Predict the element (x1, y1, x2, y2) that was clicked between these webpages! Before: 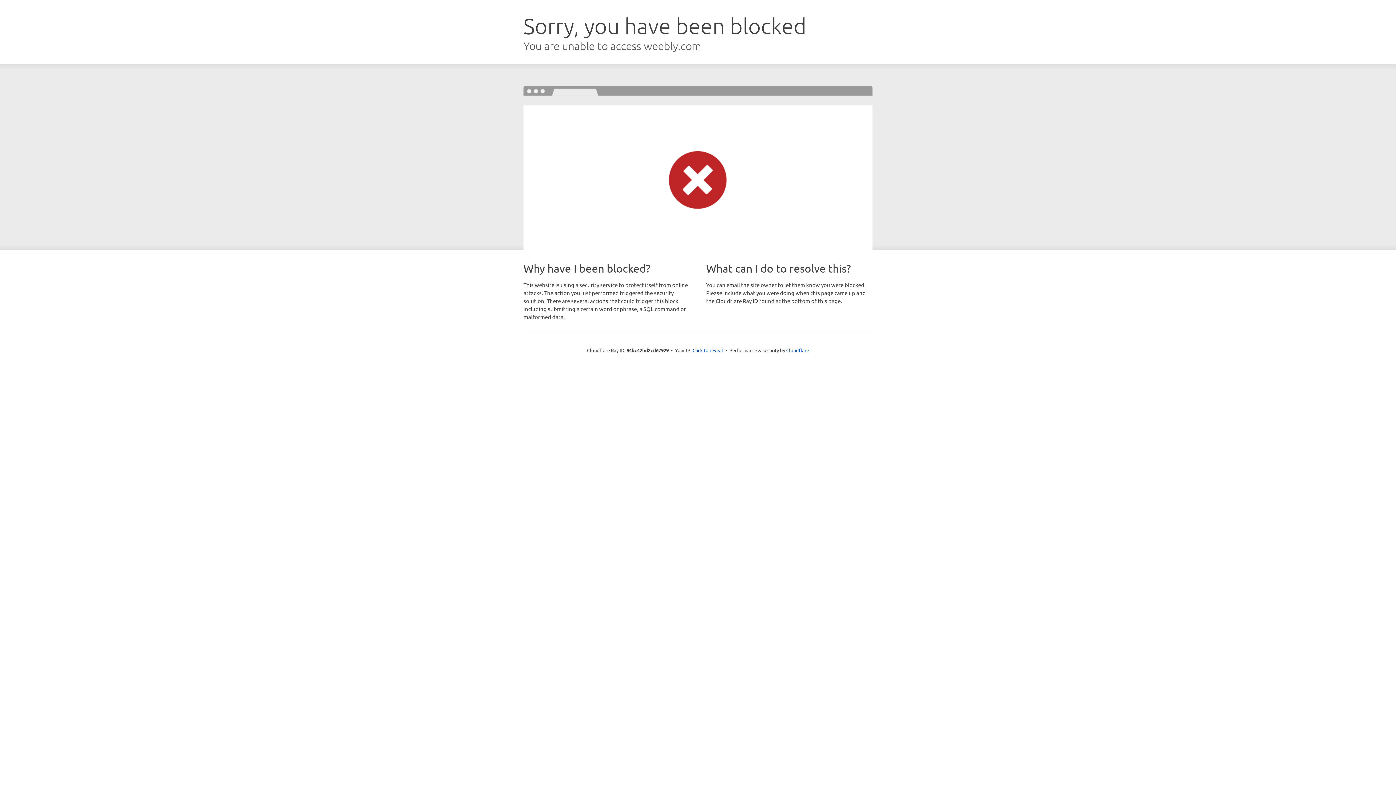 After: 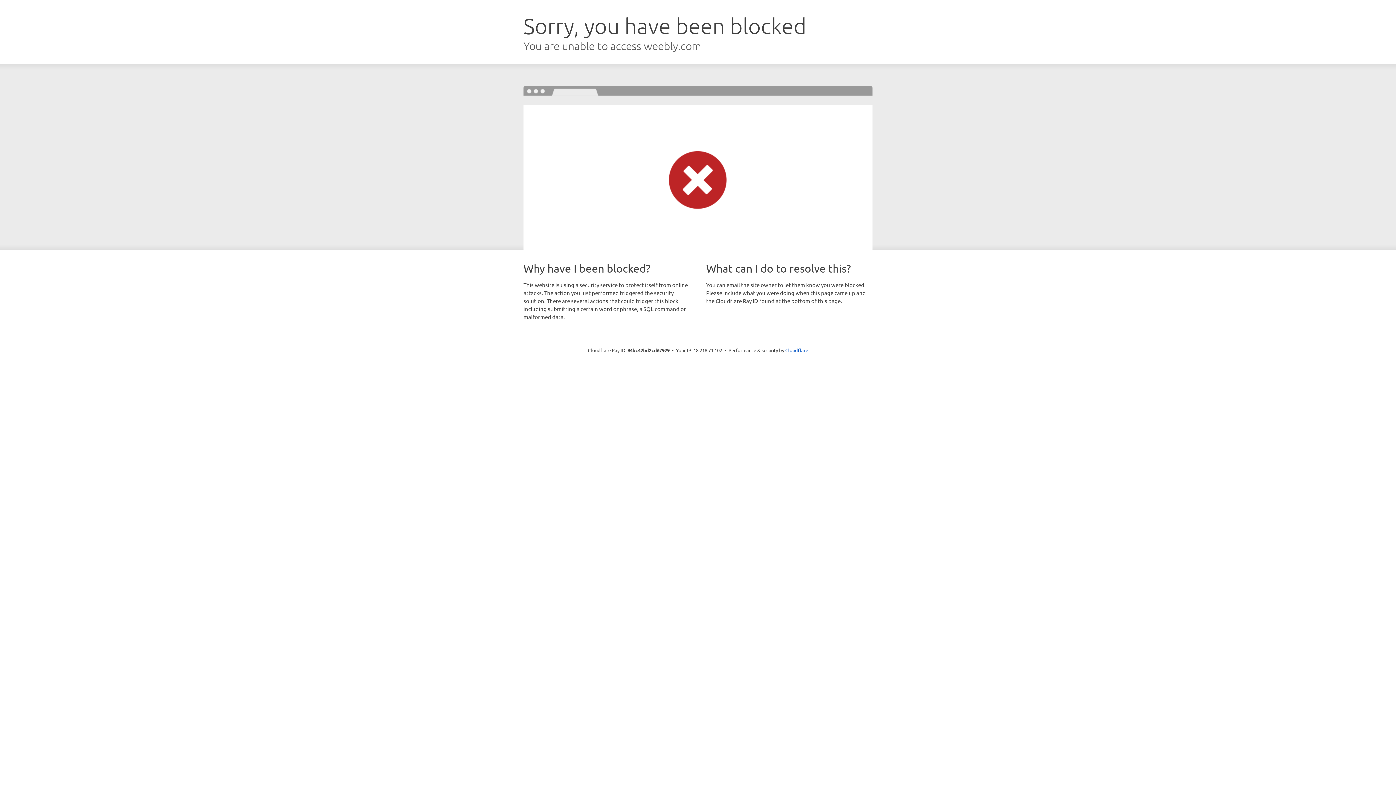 Action: label: Click to reveal bbox: (692, 346, 723, 353)